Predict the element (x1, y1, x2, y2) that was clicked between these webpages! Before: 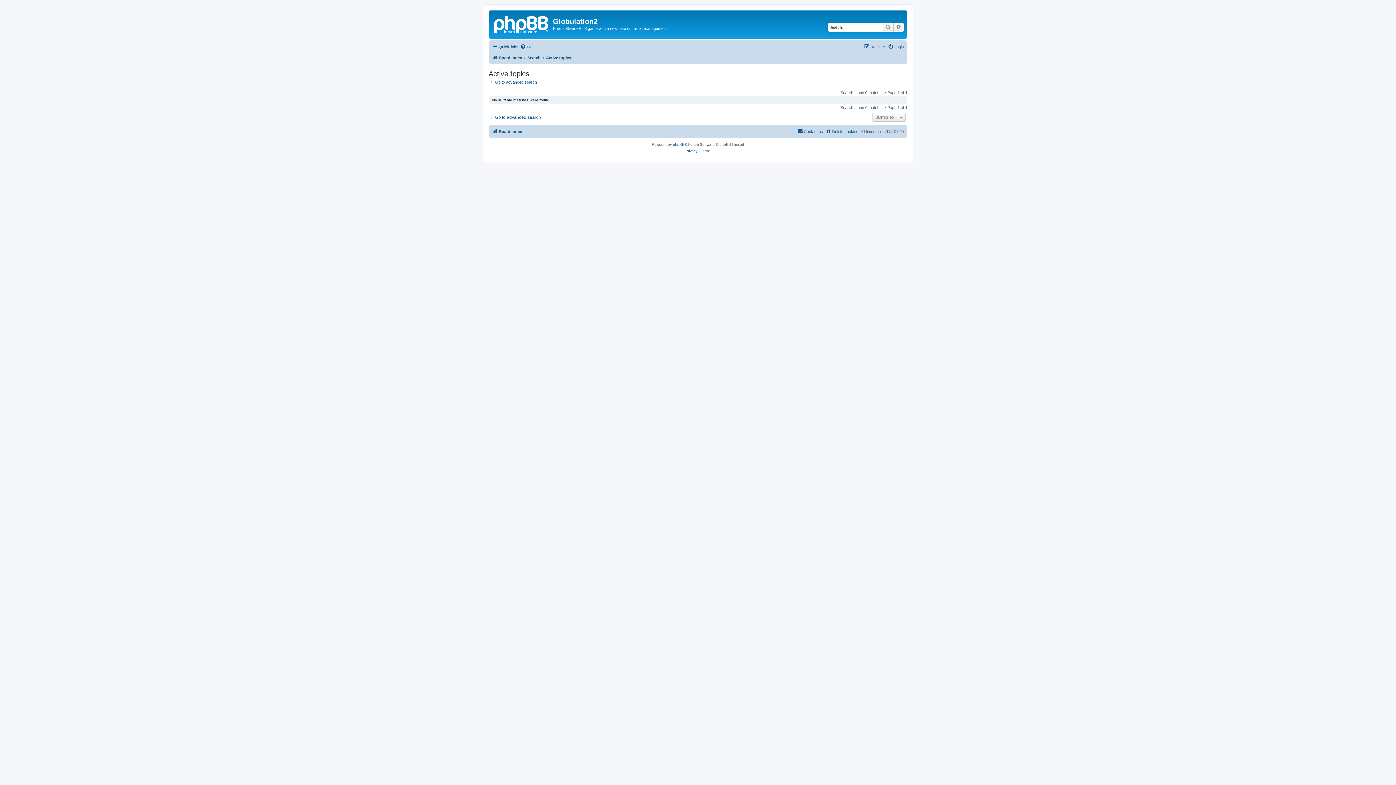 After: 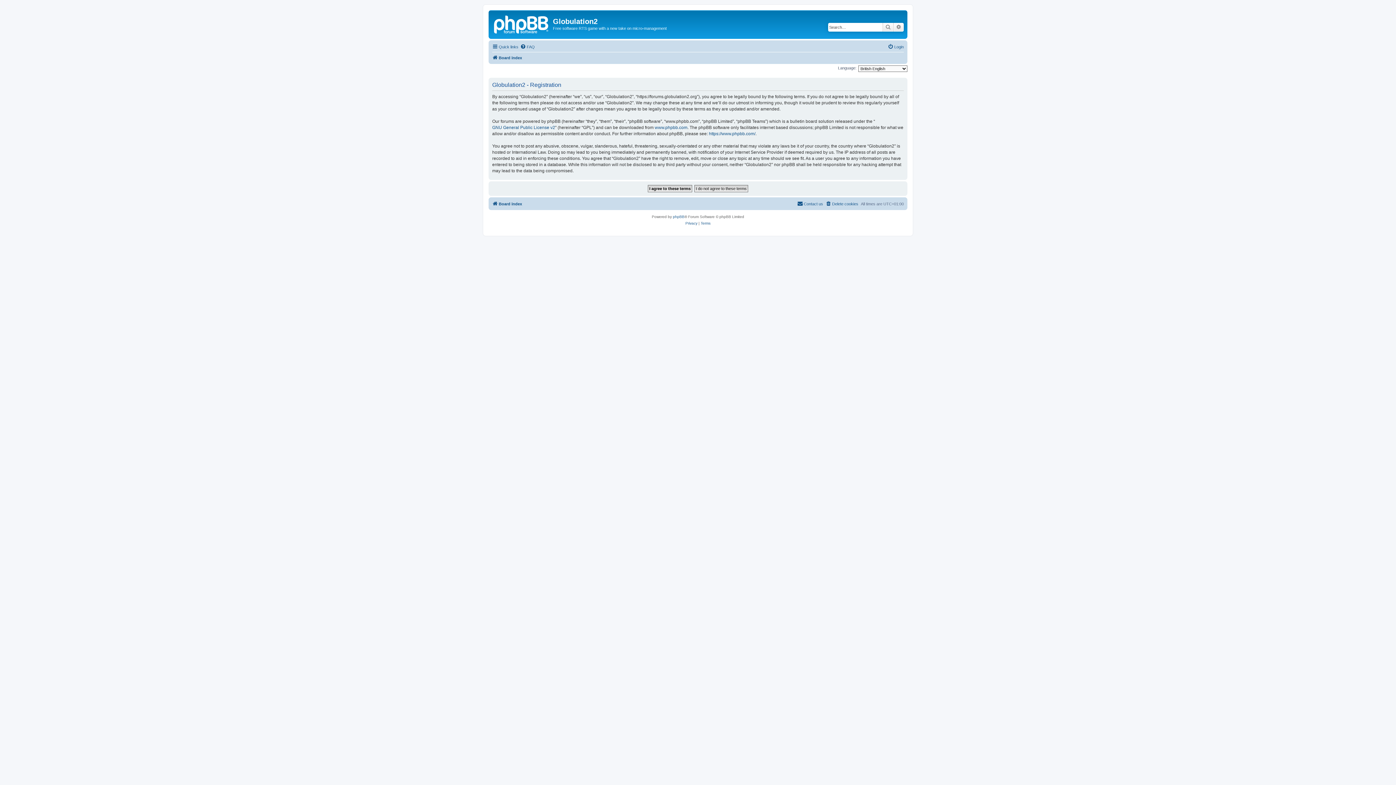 Action: label: Register bbox: (864, 42, 885, 51)